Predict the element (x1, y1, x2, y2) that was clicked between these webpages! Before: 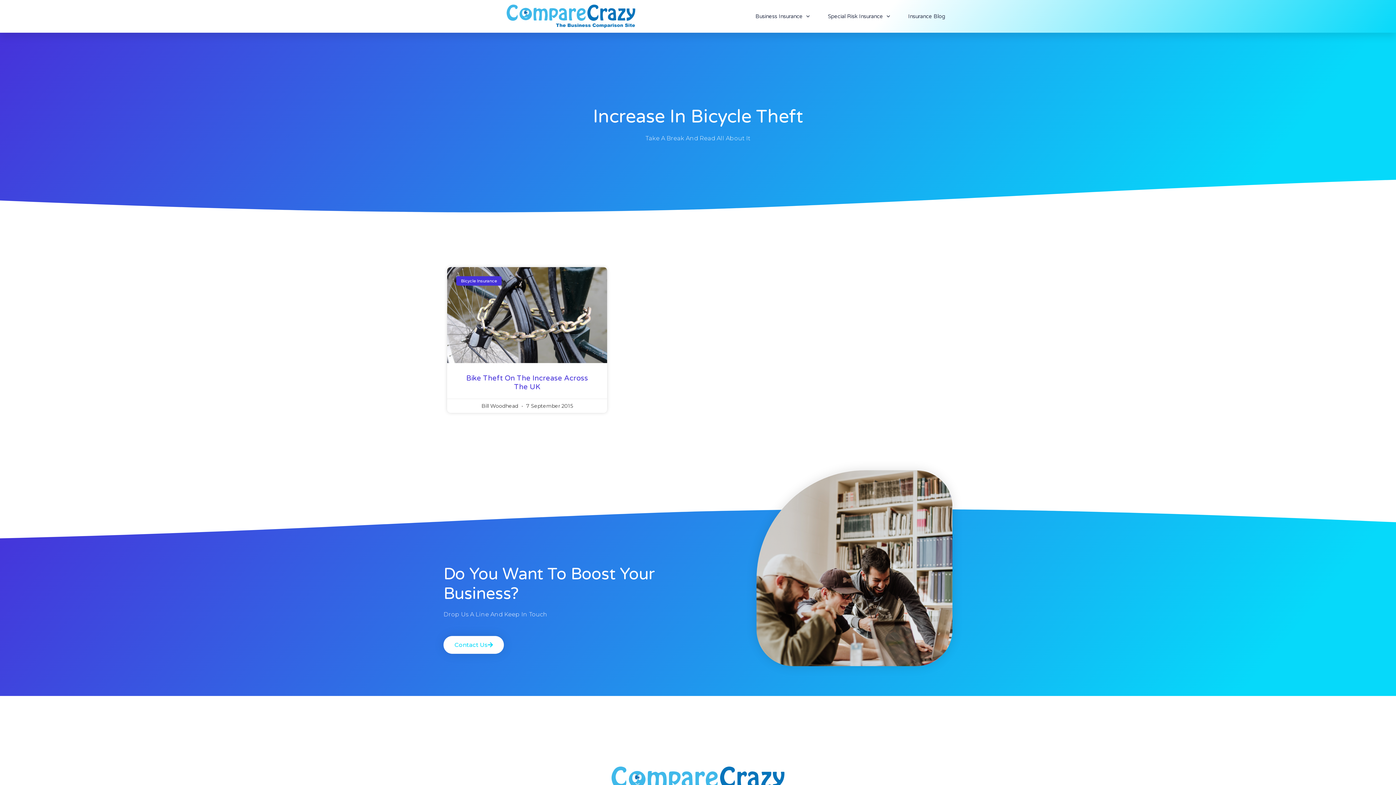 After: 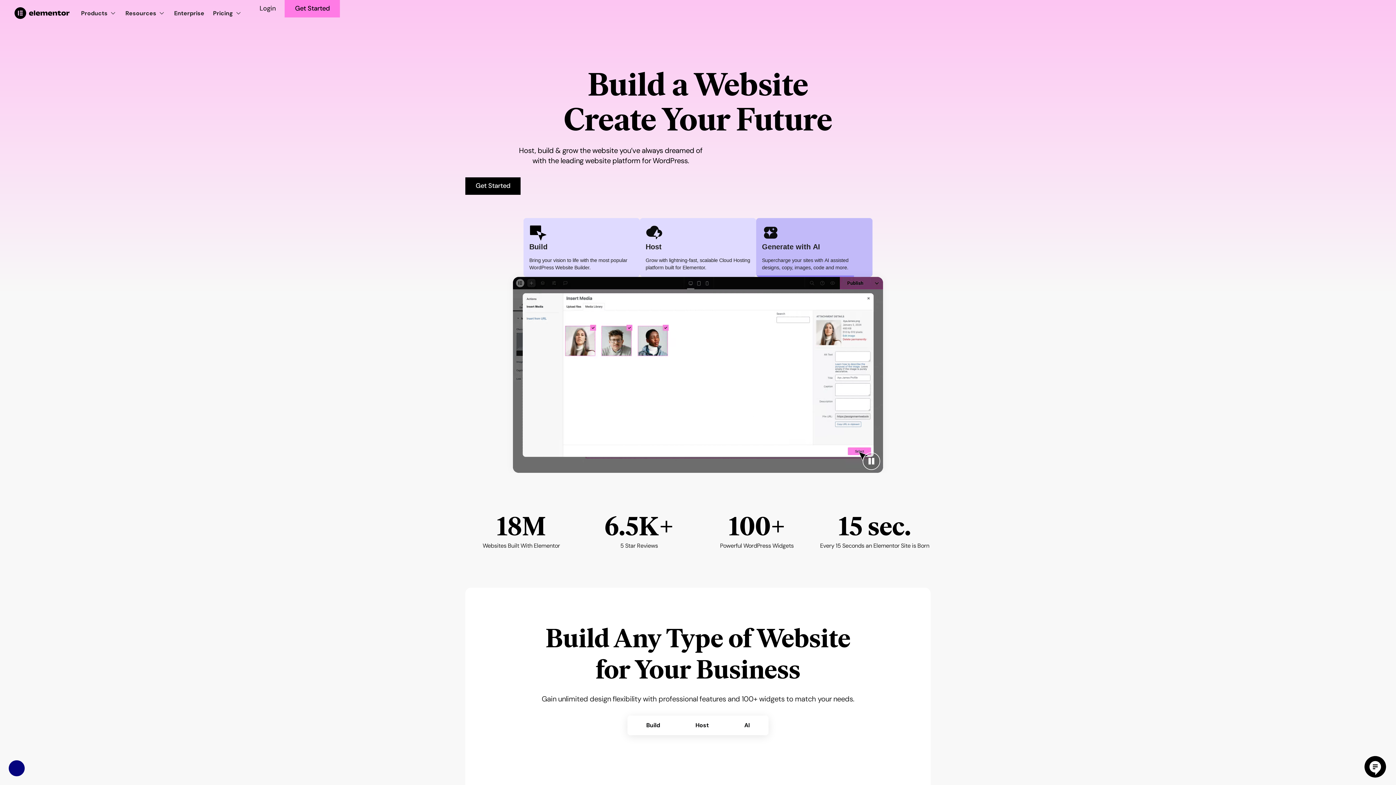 Action: bbox: (443, 636, 504, 654) label: Contact Us